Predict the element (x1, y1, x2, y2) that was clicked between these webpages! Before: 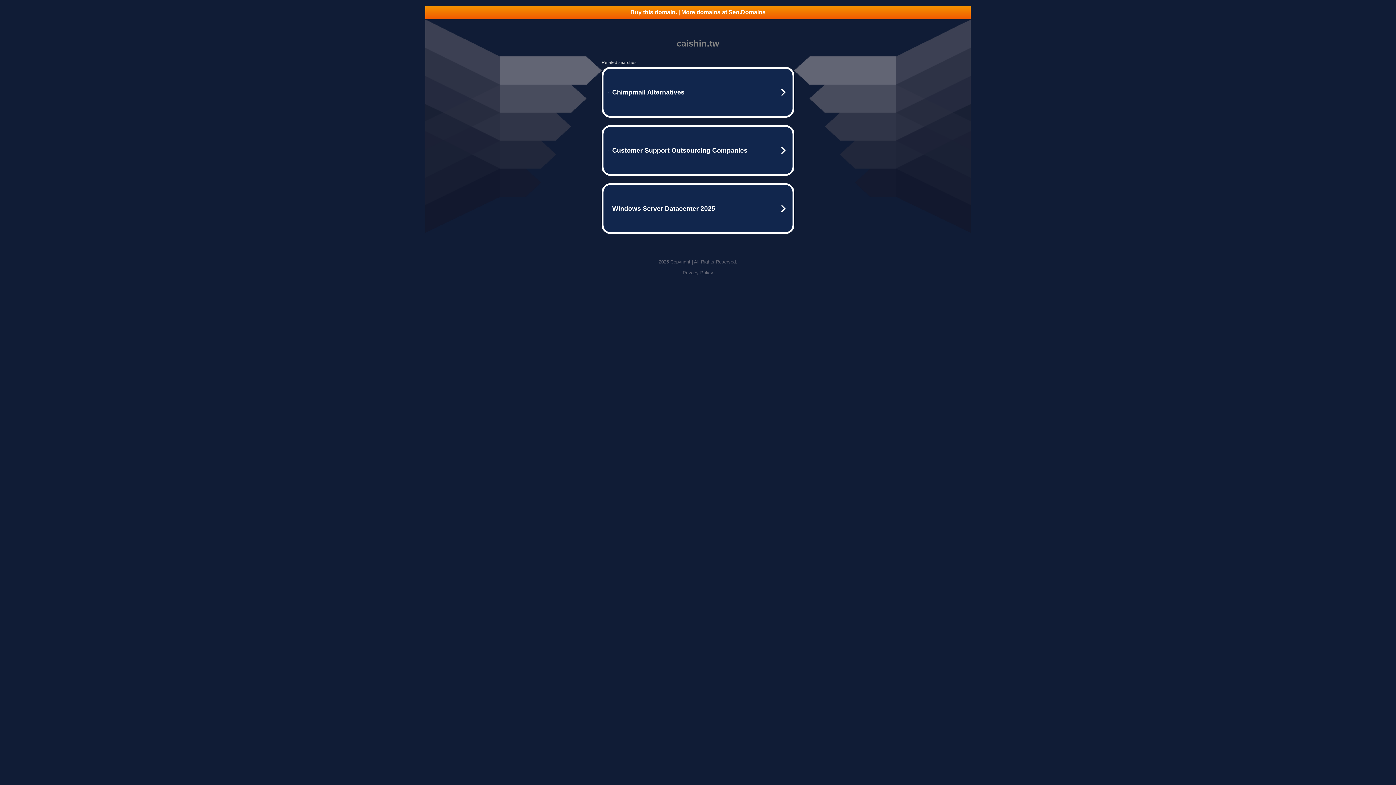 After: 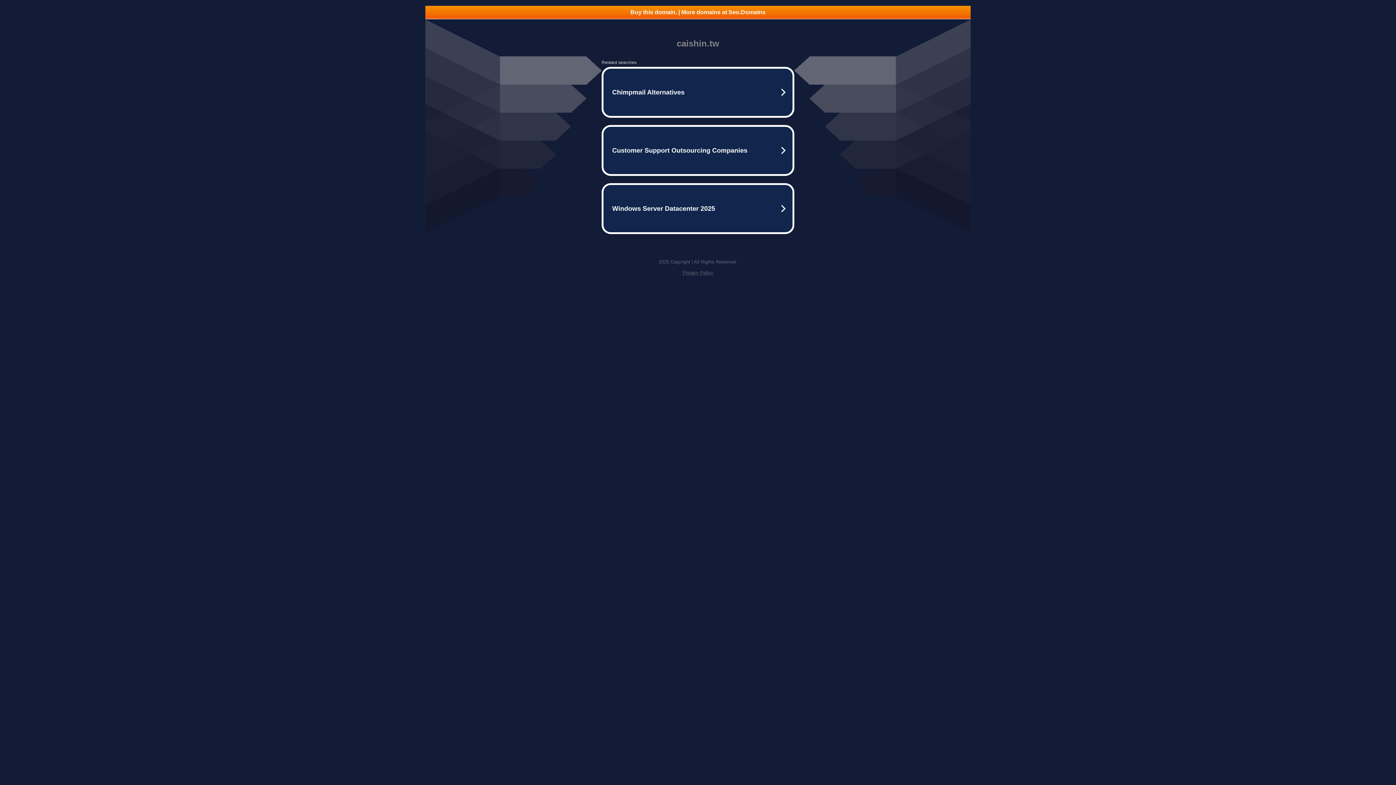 Action: label: Buy this domain. | More domains at Seo.Domains bbox: (425, 5, 970, 18)